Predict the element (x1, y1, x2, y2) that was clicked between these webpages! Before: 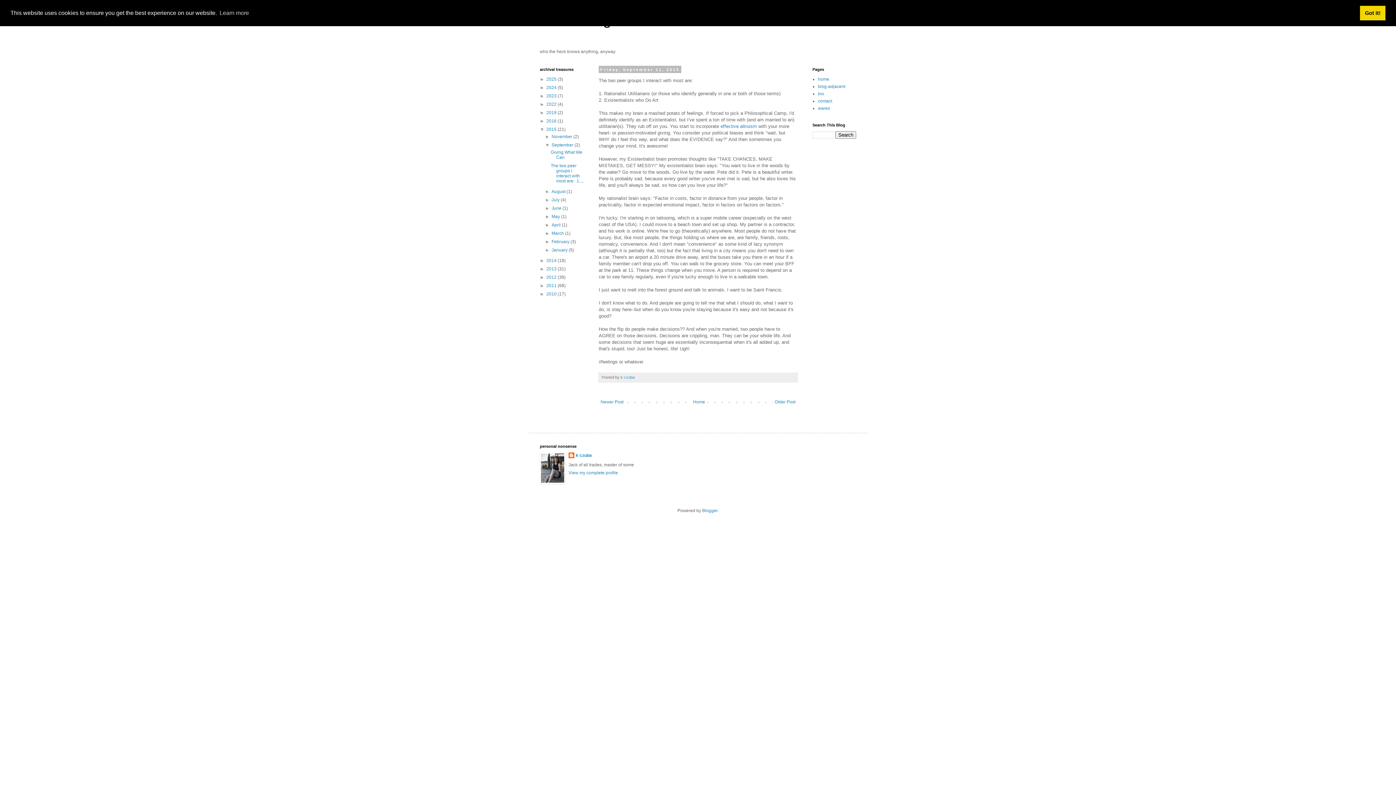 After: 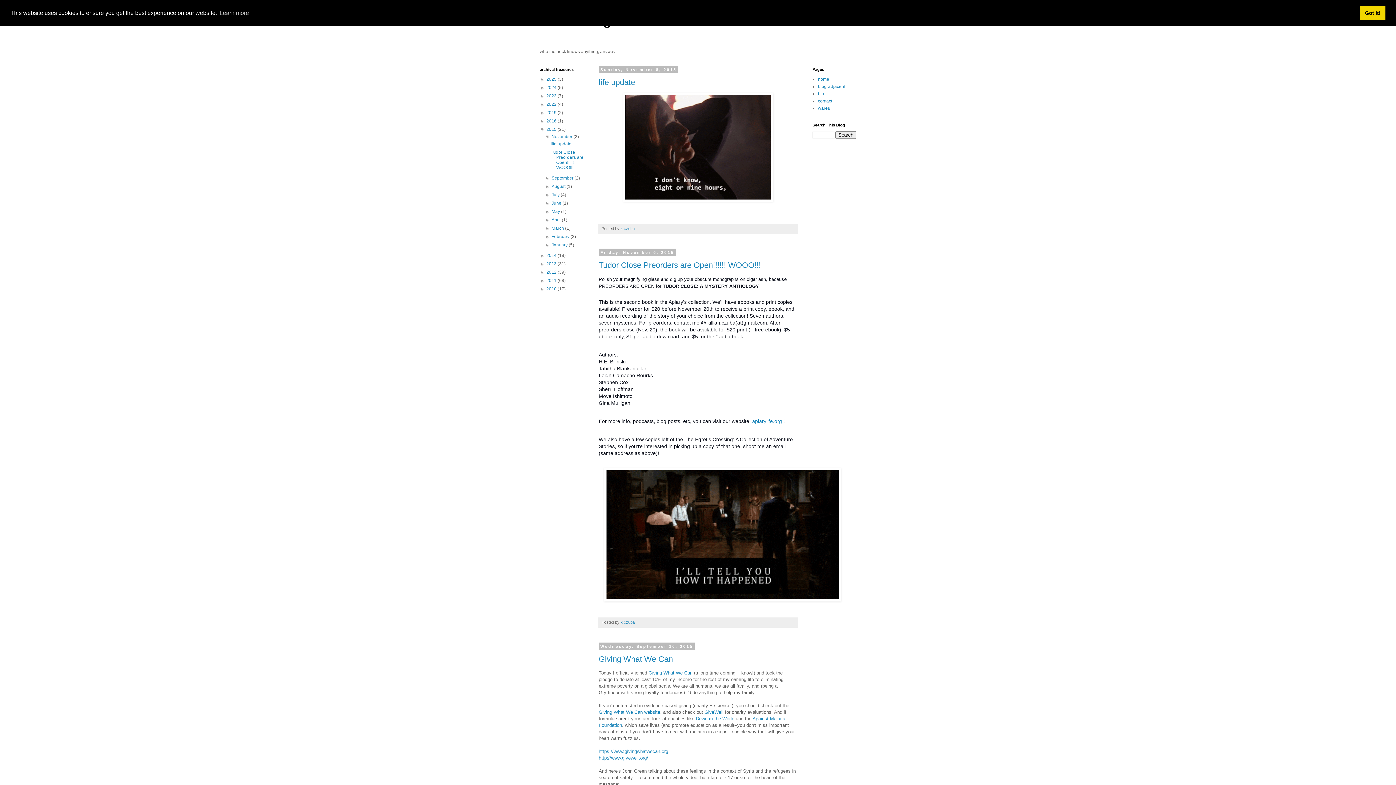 Action: label: 2015  bbox: (546, 126, 557, 132)